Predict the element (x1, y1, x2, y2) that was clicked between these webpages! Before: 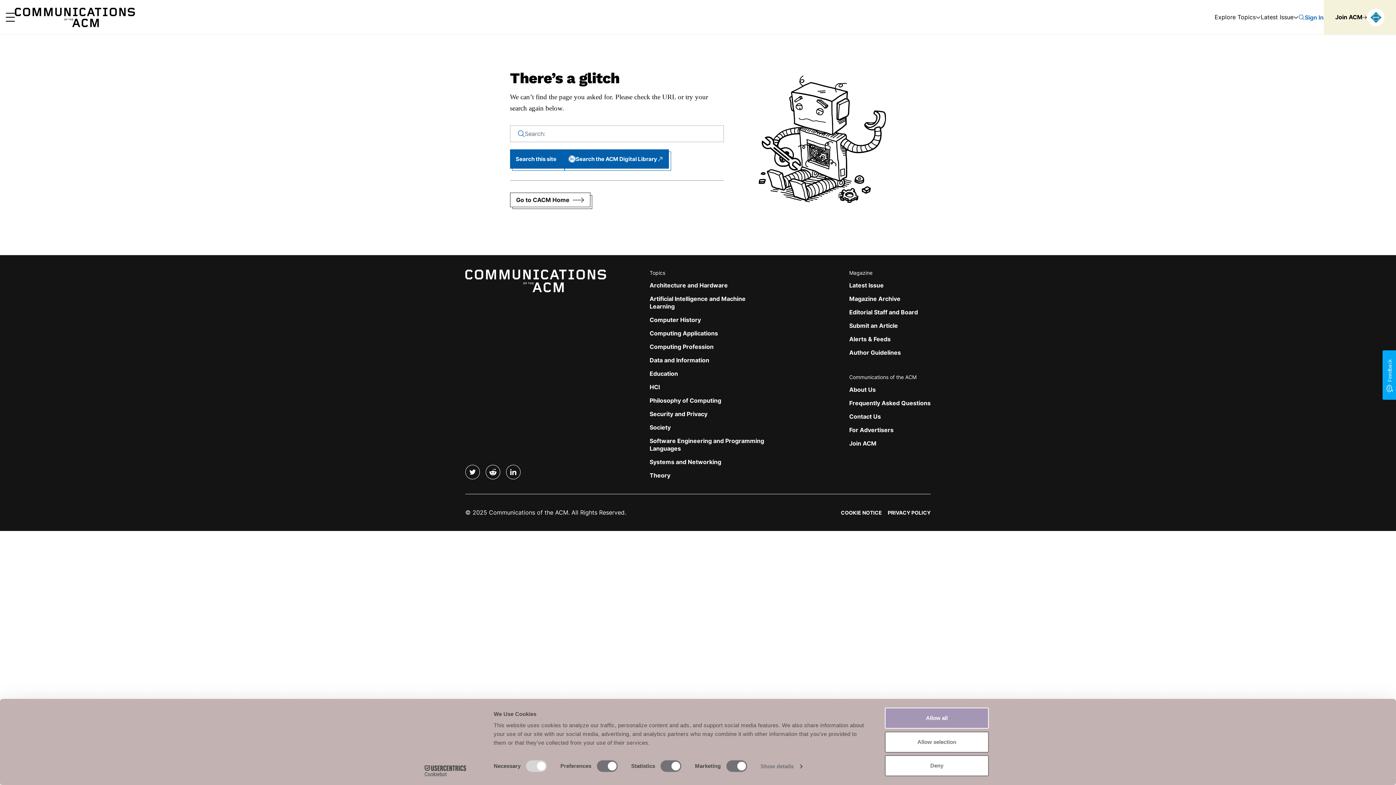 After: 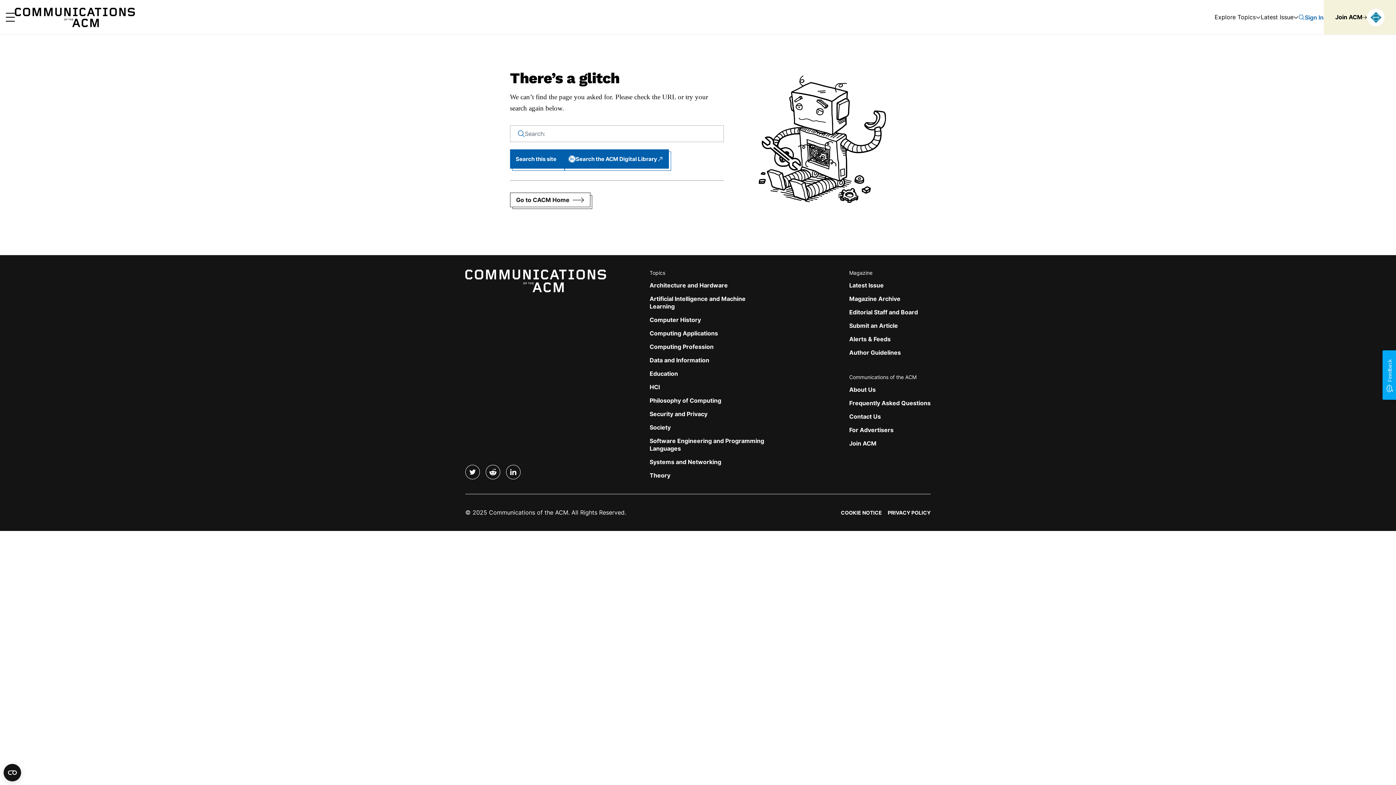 Action: bbox: (885, 731, 989, 752) label: Allow selection